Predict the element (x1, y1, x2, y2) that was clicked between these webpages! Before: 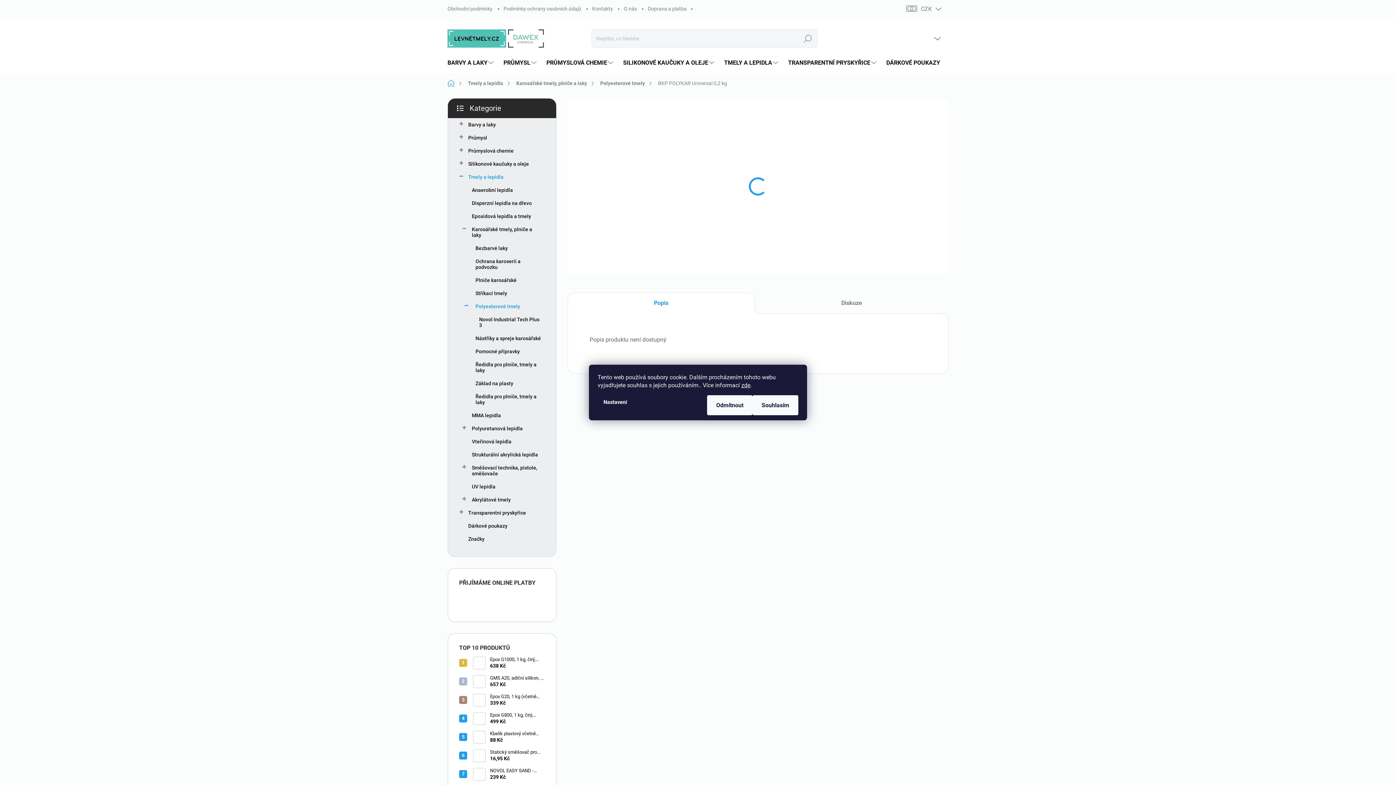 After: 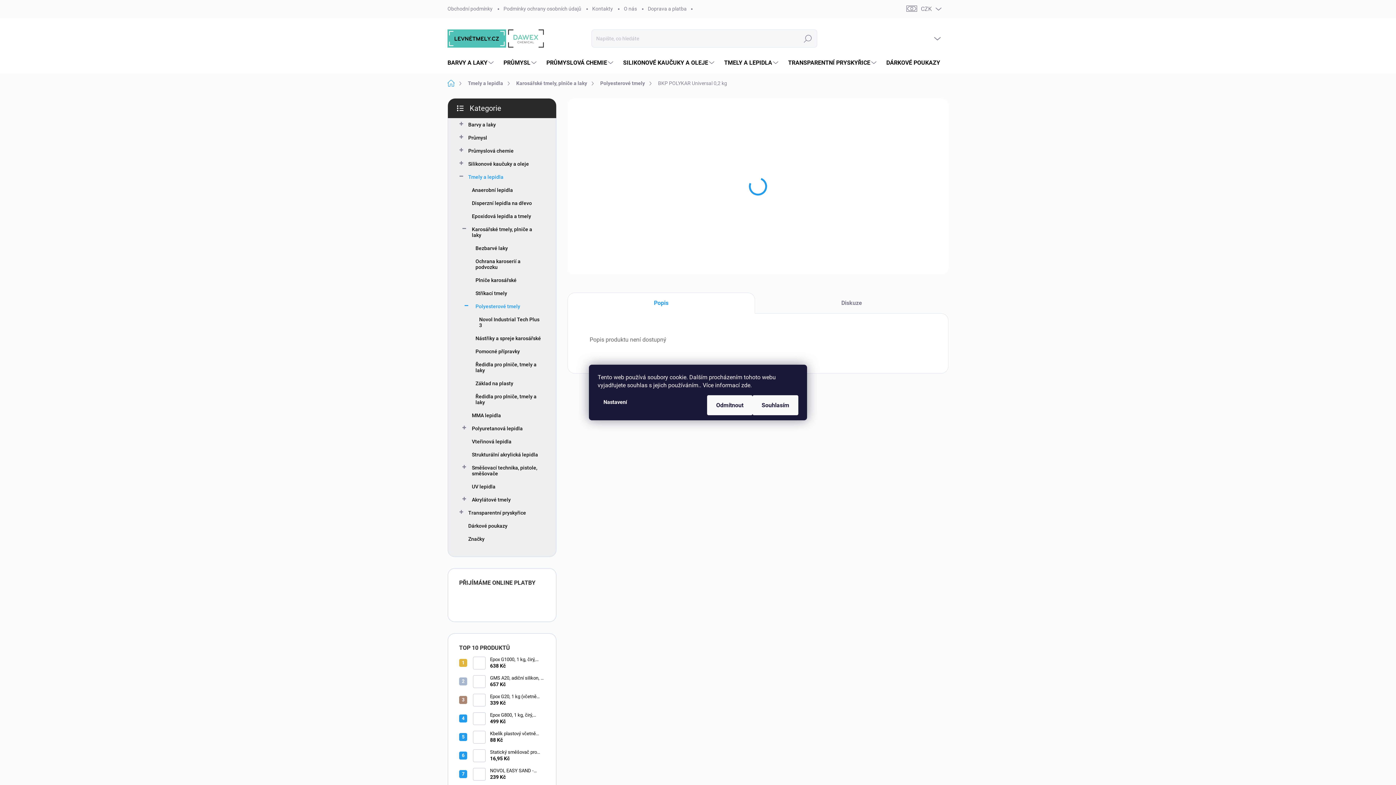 Action: bbox: (741, 382, 750, 388) label: zde